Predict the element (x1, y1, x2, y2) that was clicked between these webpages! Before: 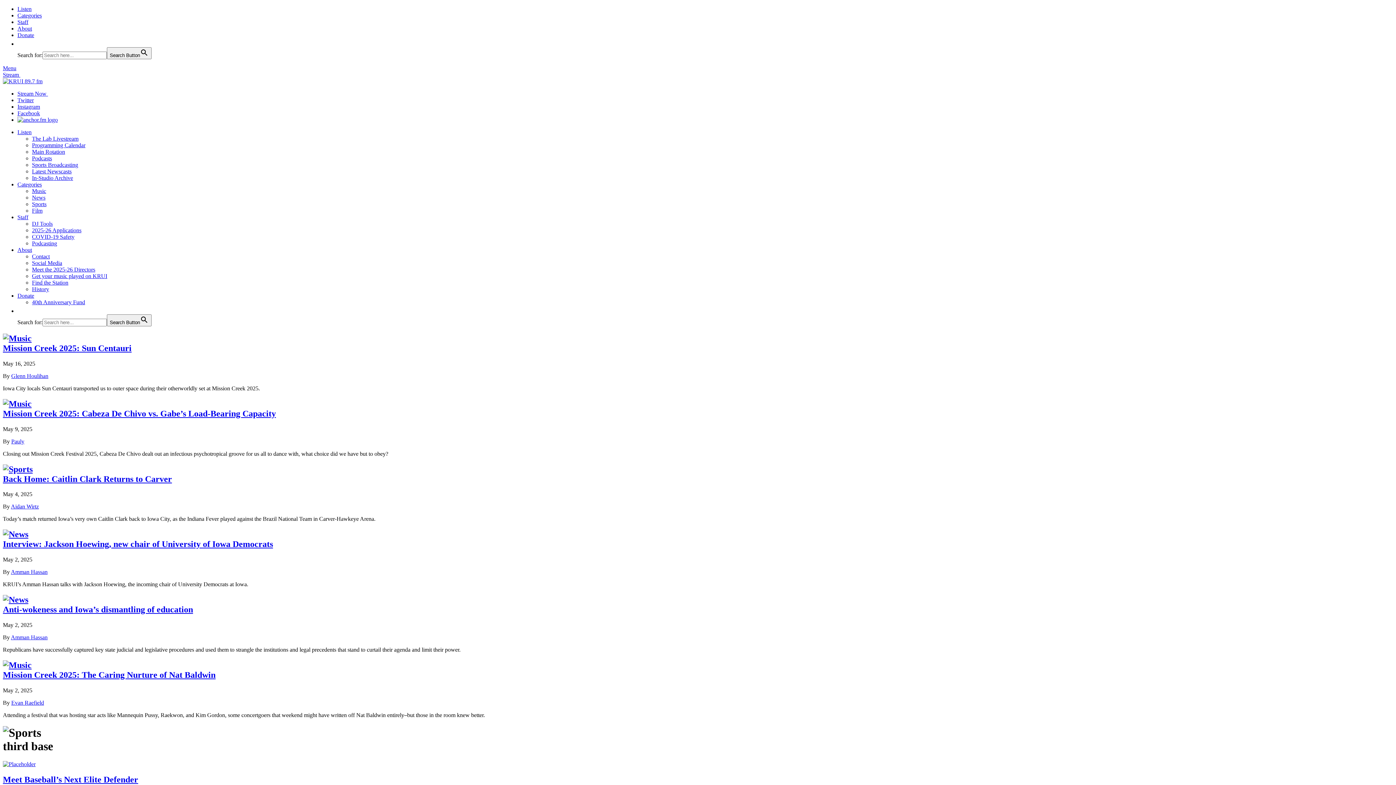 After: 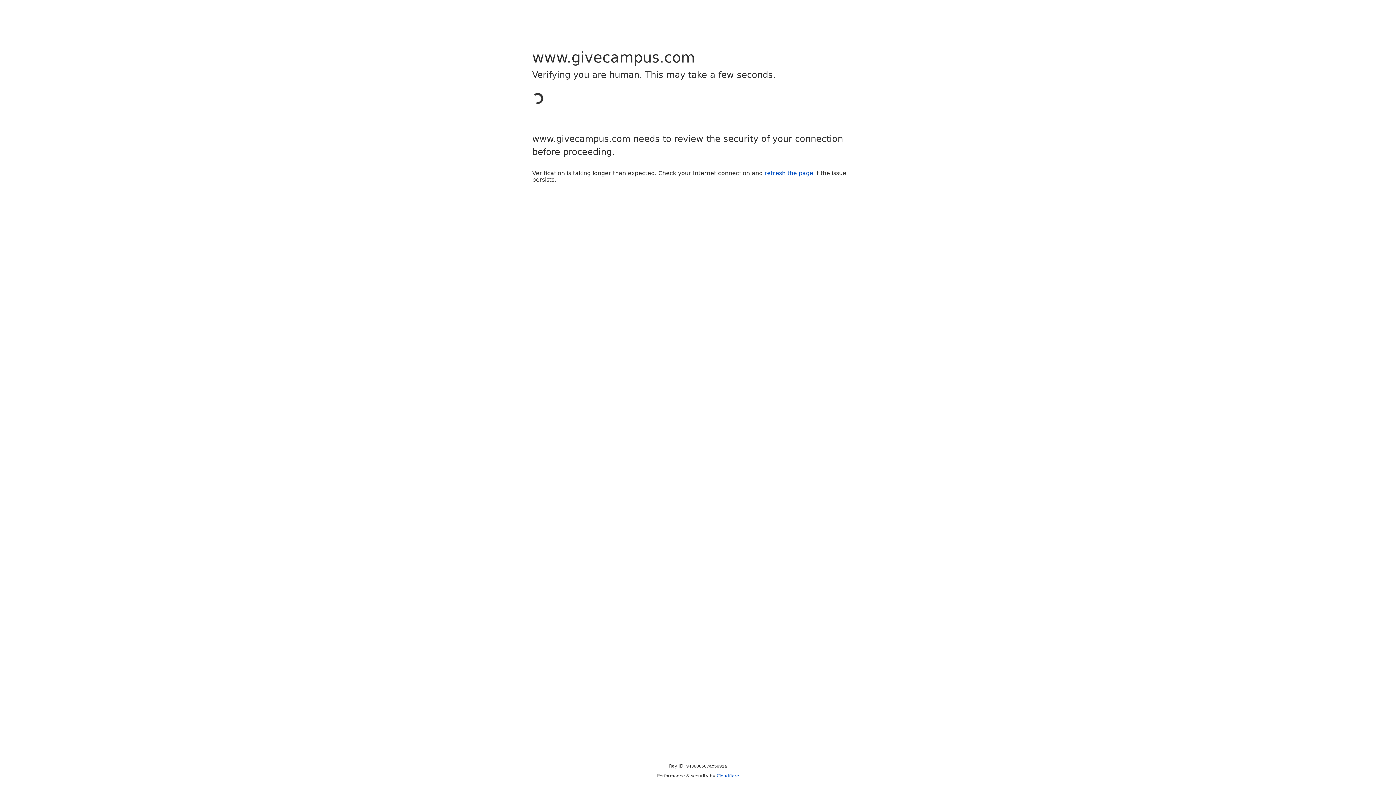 Action: bbox: (32, 299, 85, 305) label: 40th Anniversary Fund